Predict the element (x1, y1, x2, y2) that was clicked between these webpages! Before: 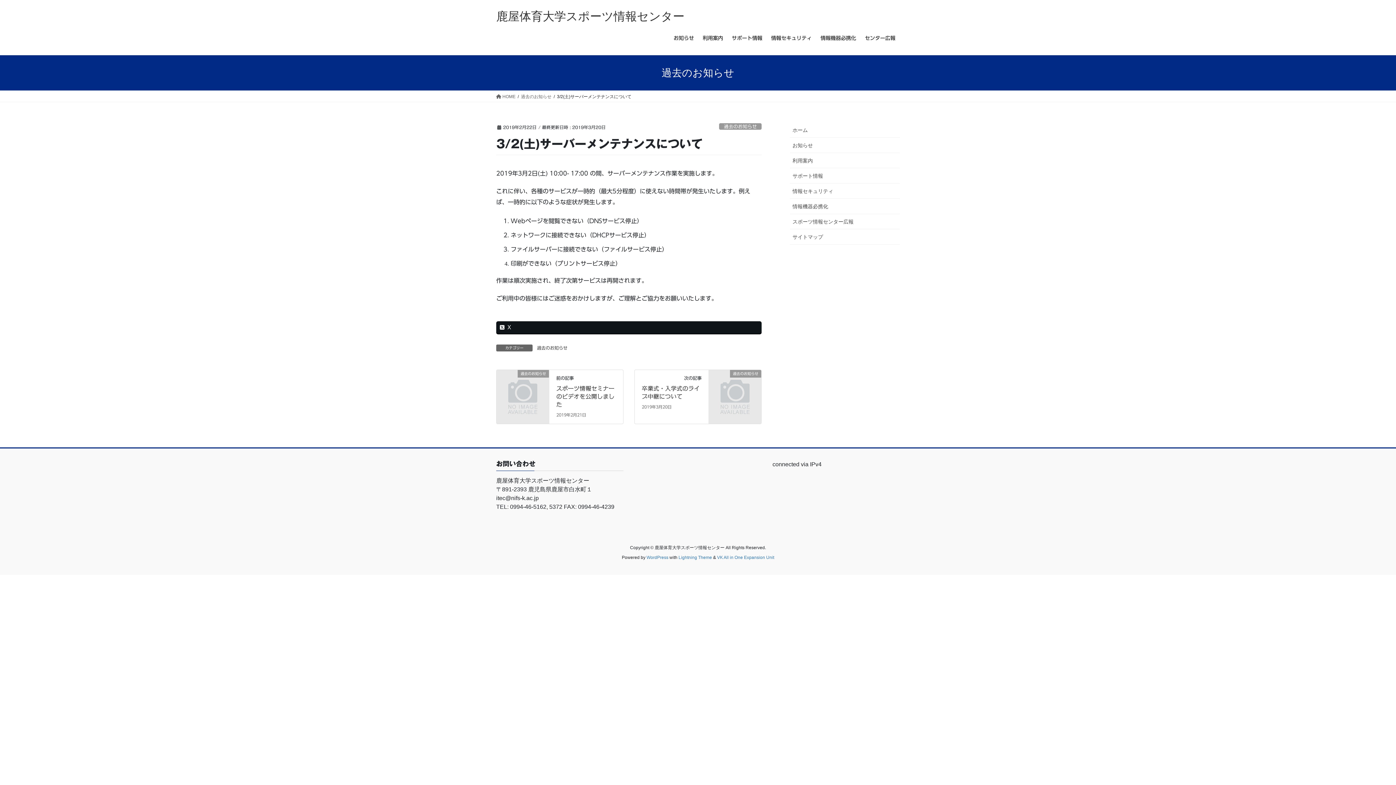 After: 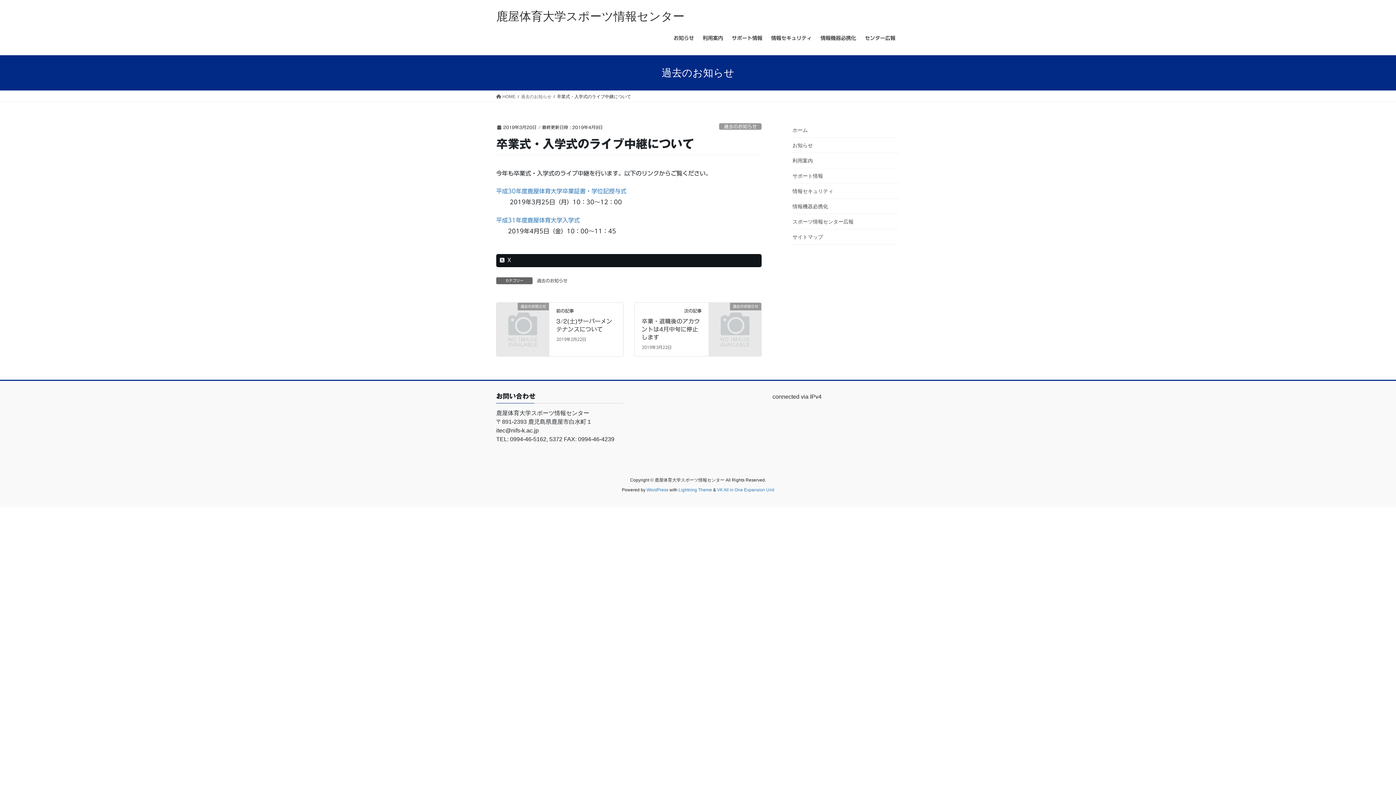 Action: label: 過去のお知らせ bbox: (709, 383, 761, 388)